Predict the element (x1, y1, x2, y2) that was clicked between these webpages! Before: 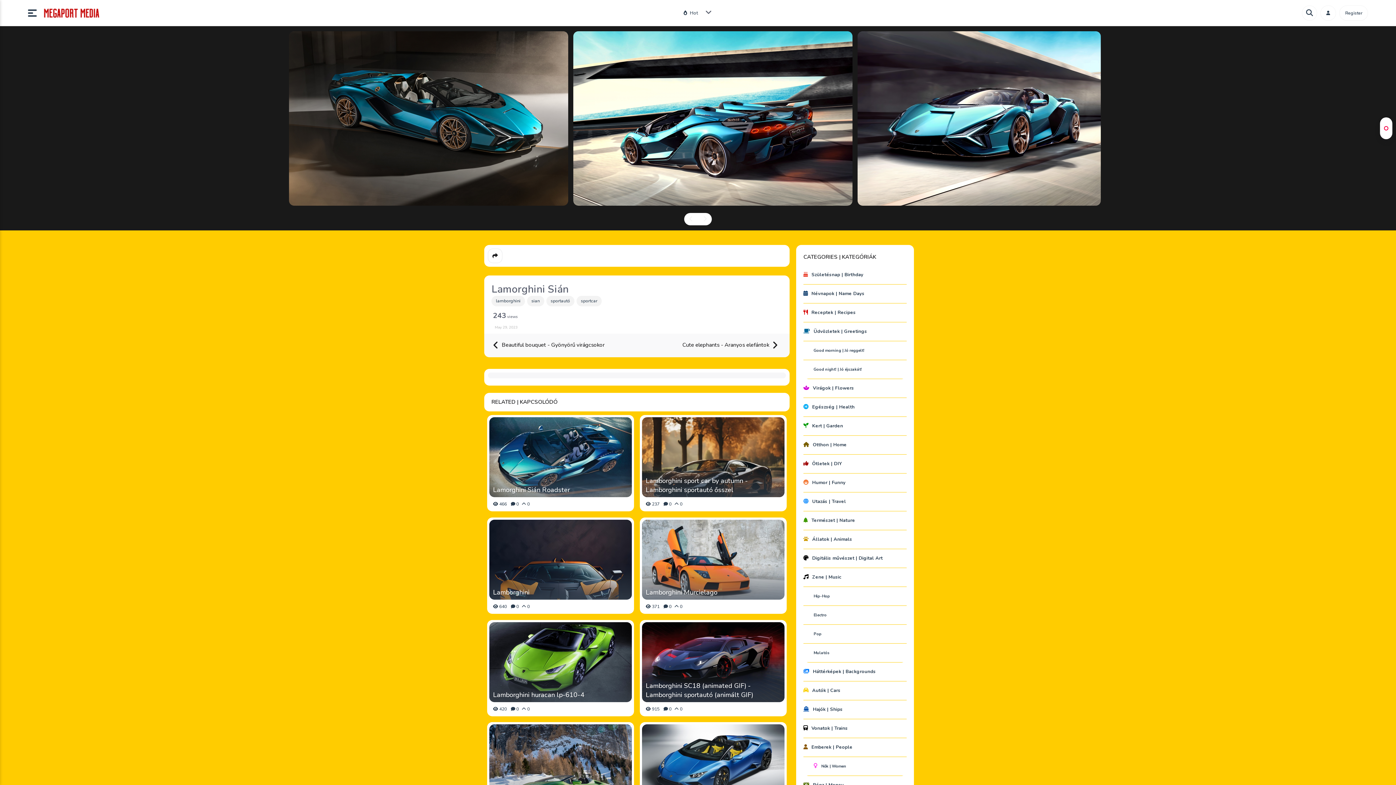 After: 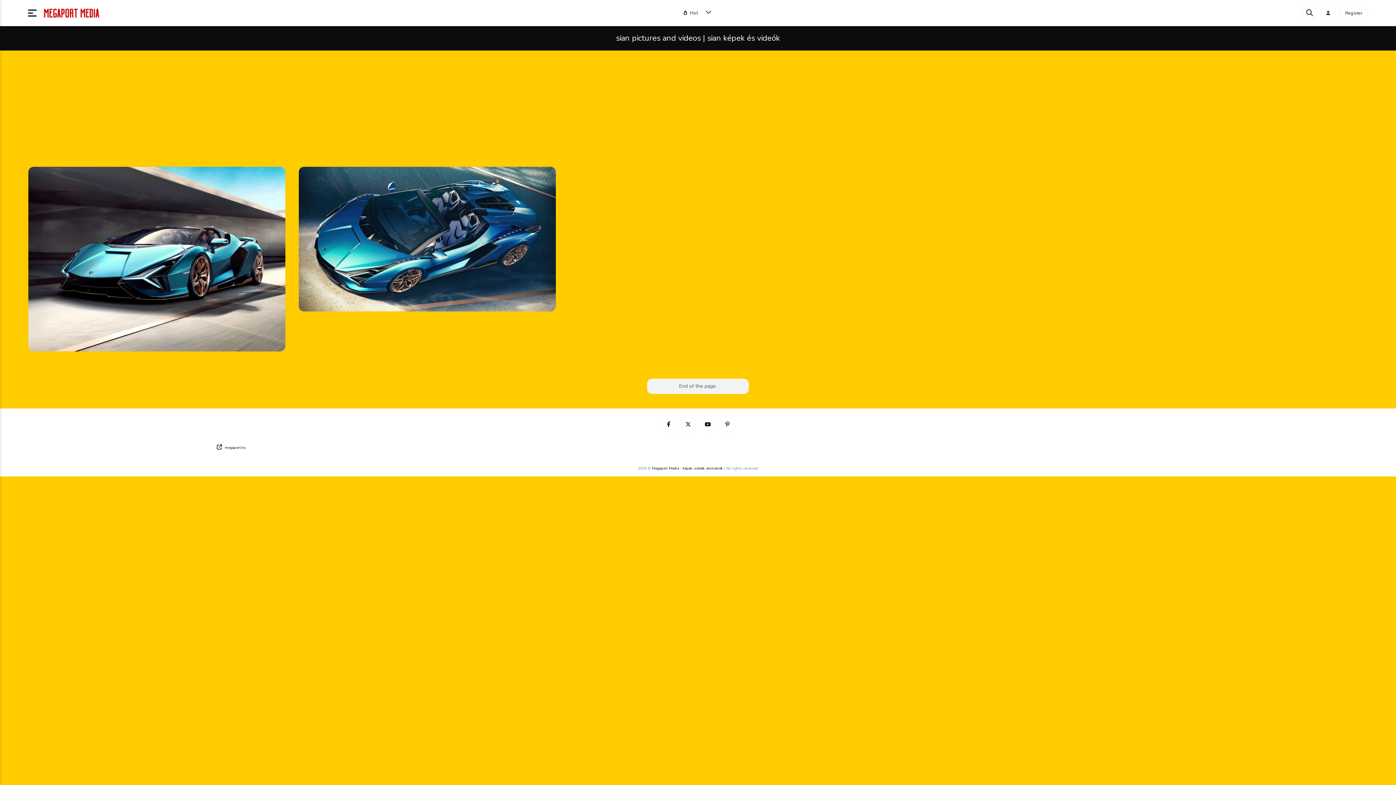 Action: label: sian bbox: (527, 296, 544, 306)